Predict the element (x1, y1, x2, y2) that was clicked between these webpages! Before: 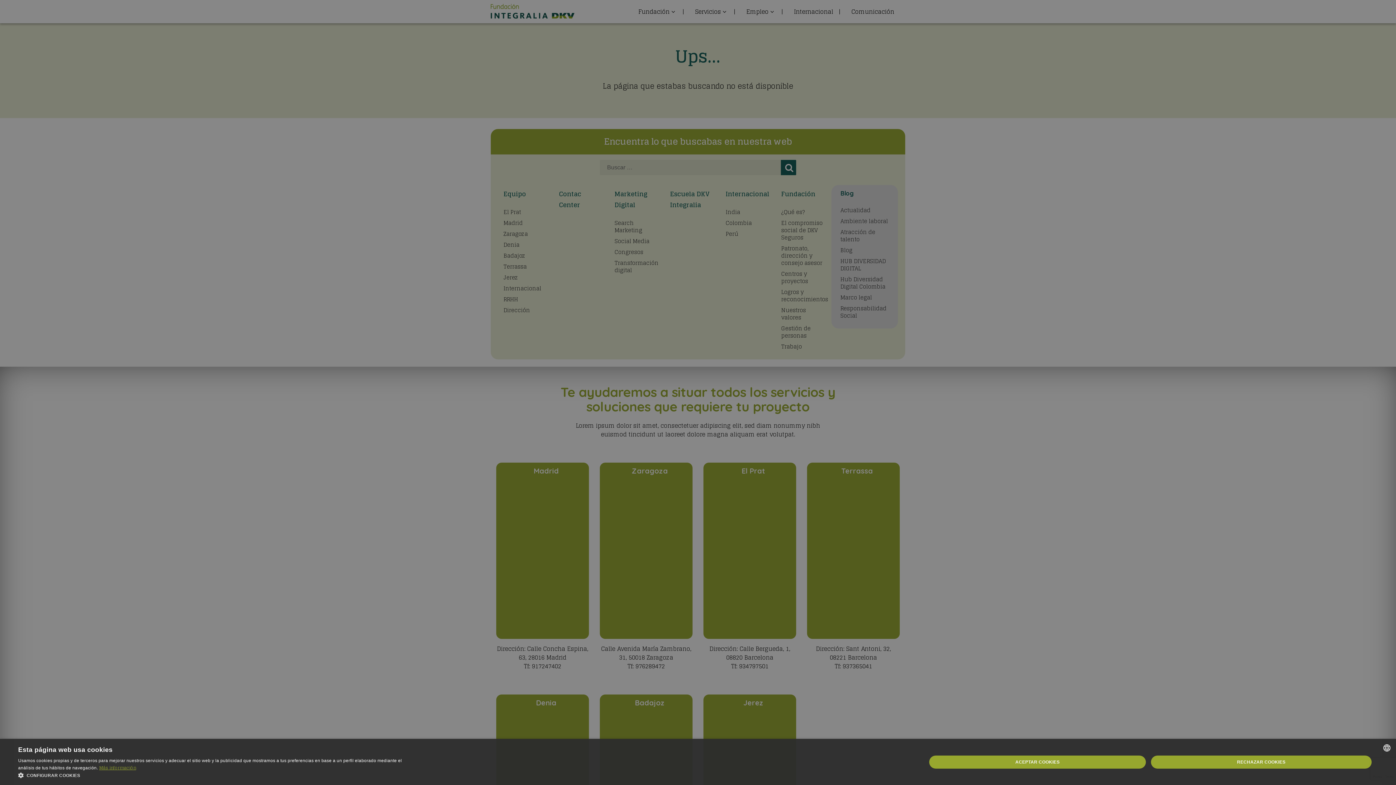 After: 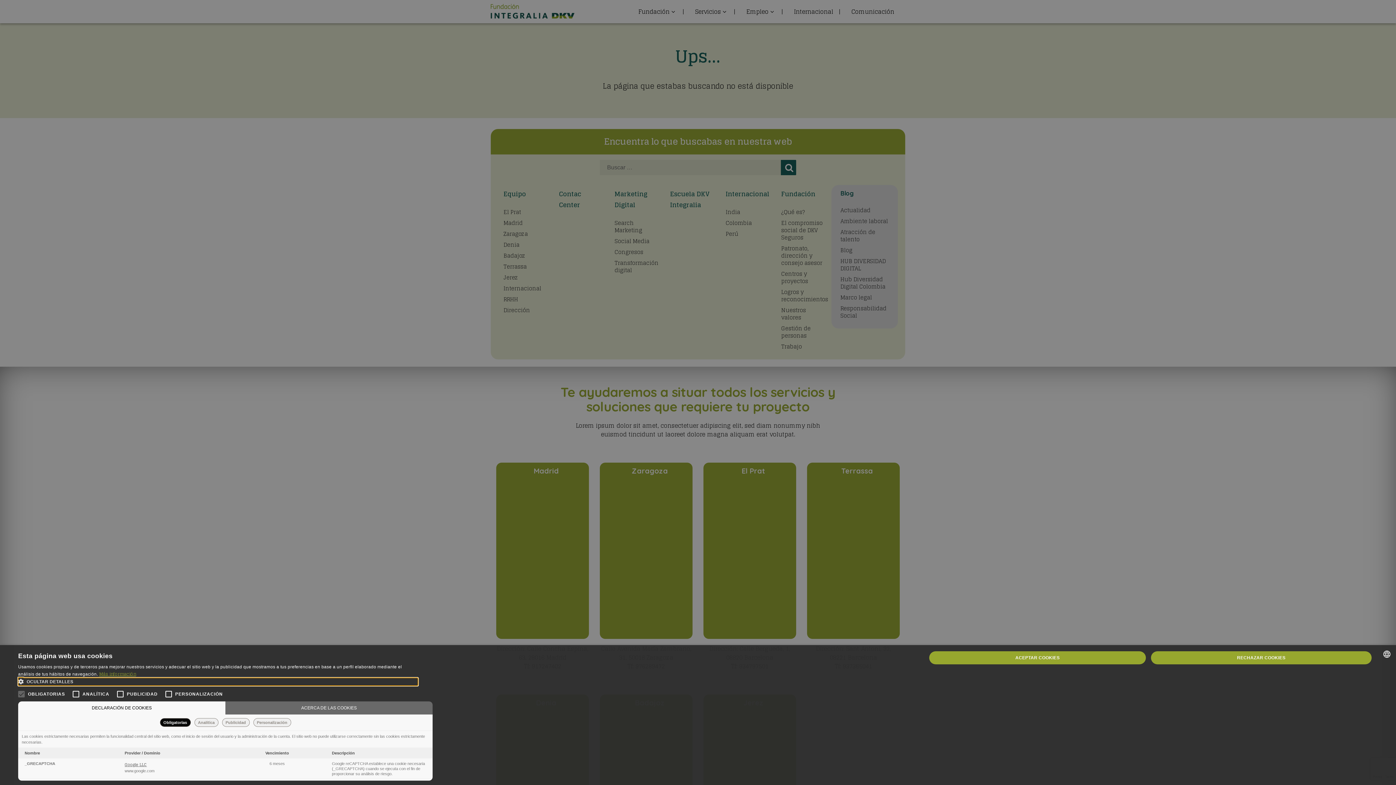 Action: bbox: (18, 772, 418, 780) label:  CONFIGURAR COOKIES